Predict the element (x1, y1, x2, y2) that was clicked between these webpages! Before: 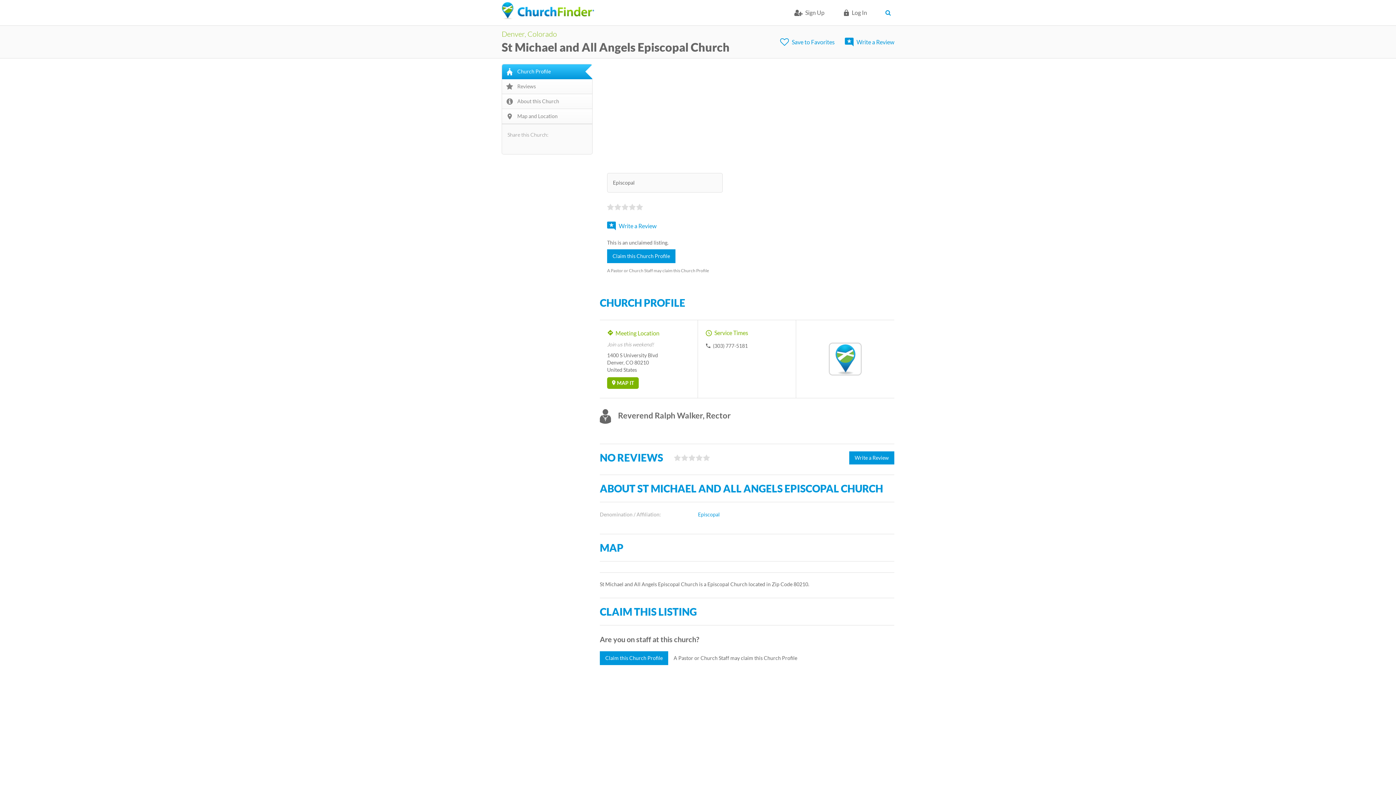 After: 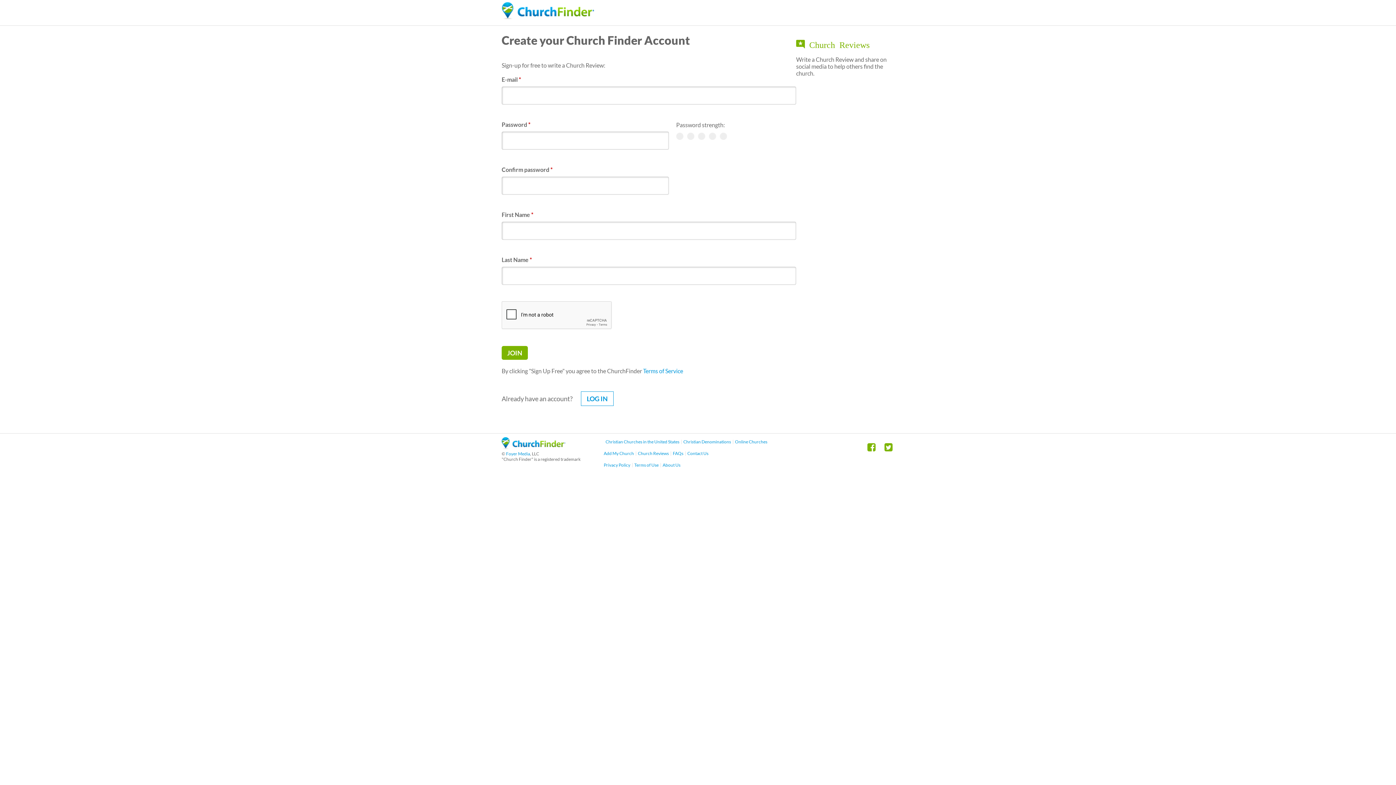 Action: bbox: (845, 38, 894, 45) label: Write a Review